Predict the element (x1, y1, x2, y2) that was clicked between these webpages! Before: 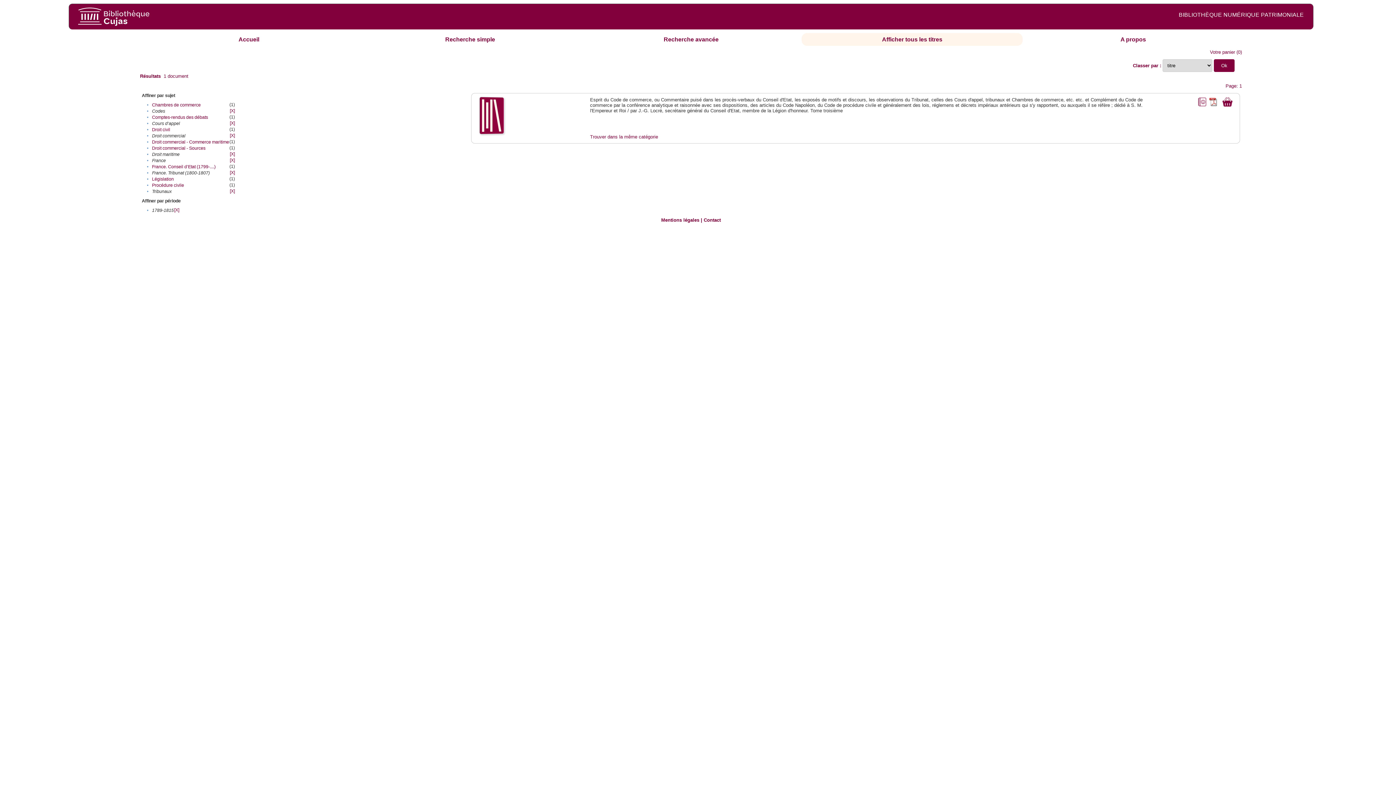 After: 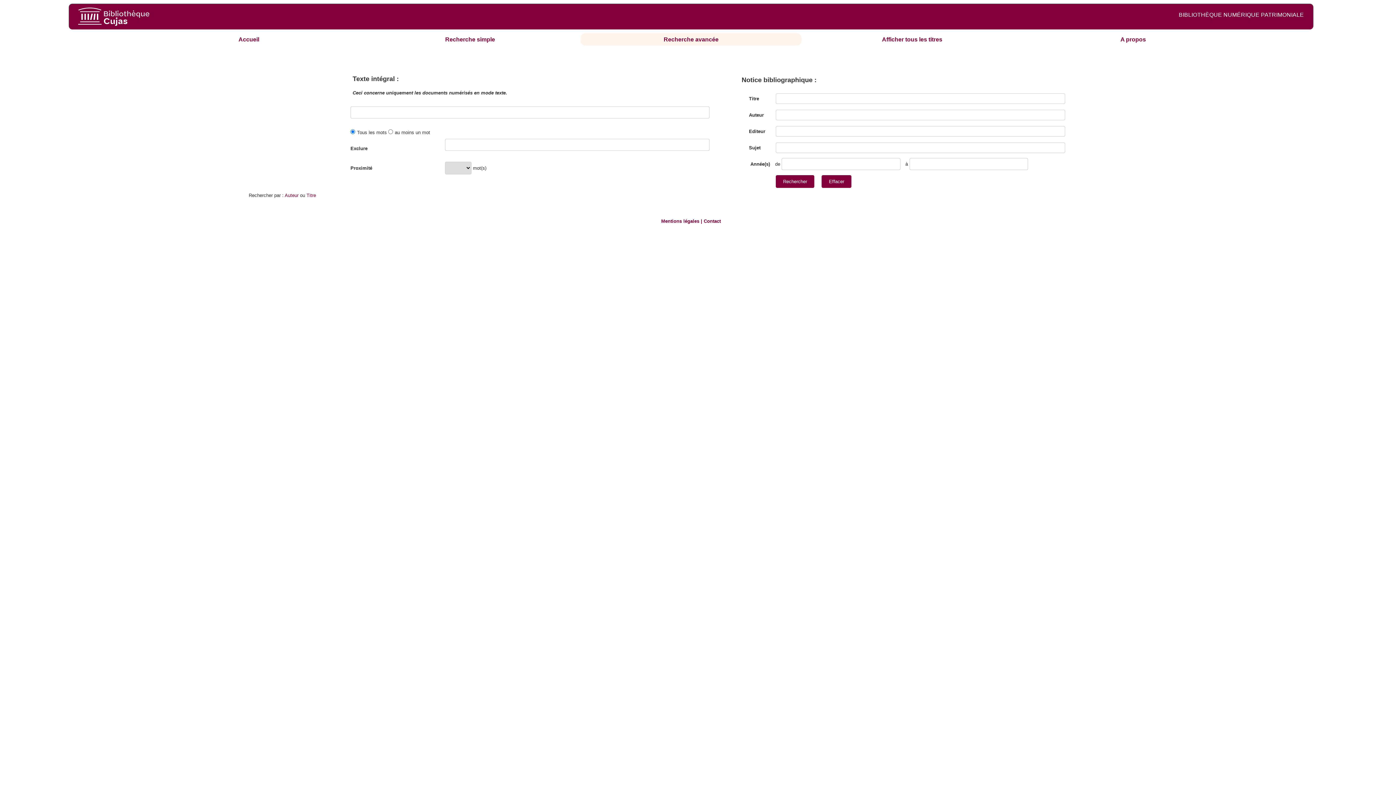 Action: bbox: (663, 36, 718, 42) label: Recherche avancée